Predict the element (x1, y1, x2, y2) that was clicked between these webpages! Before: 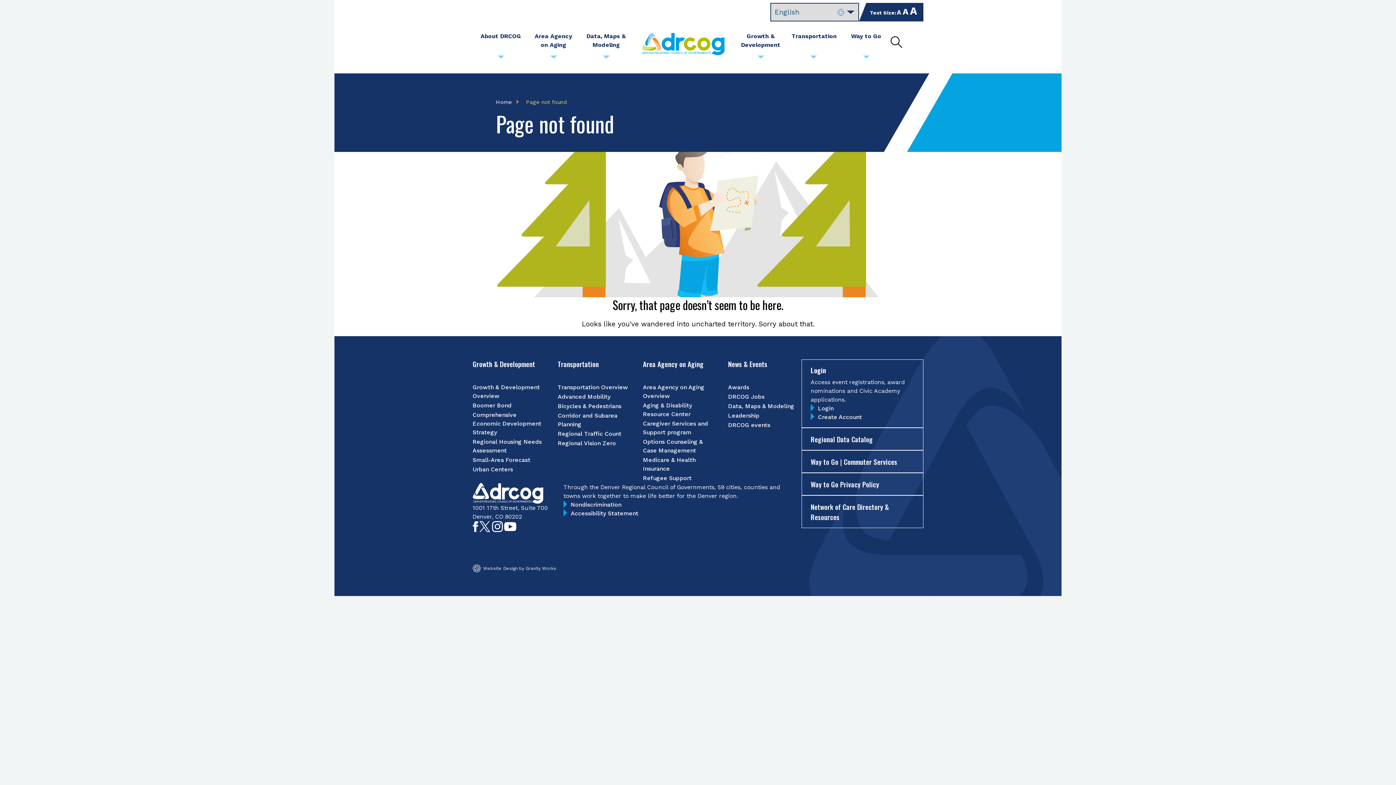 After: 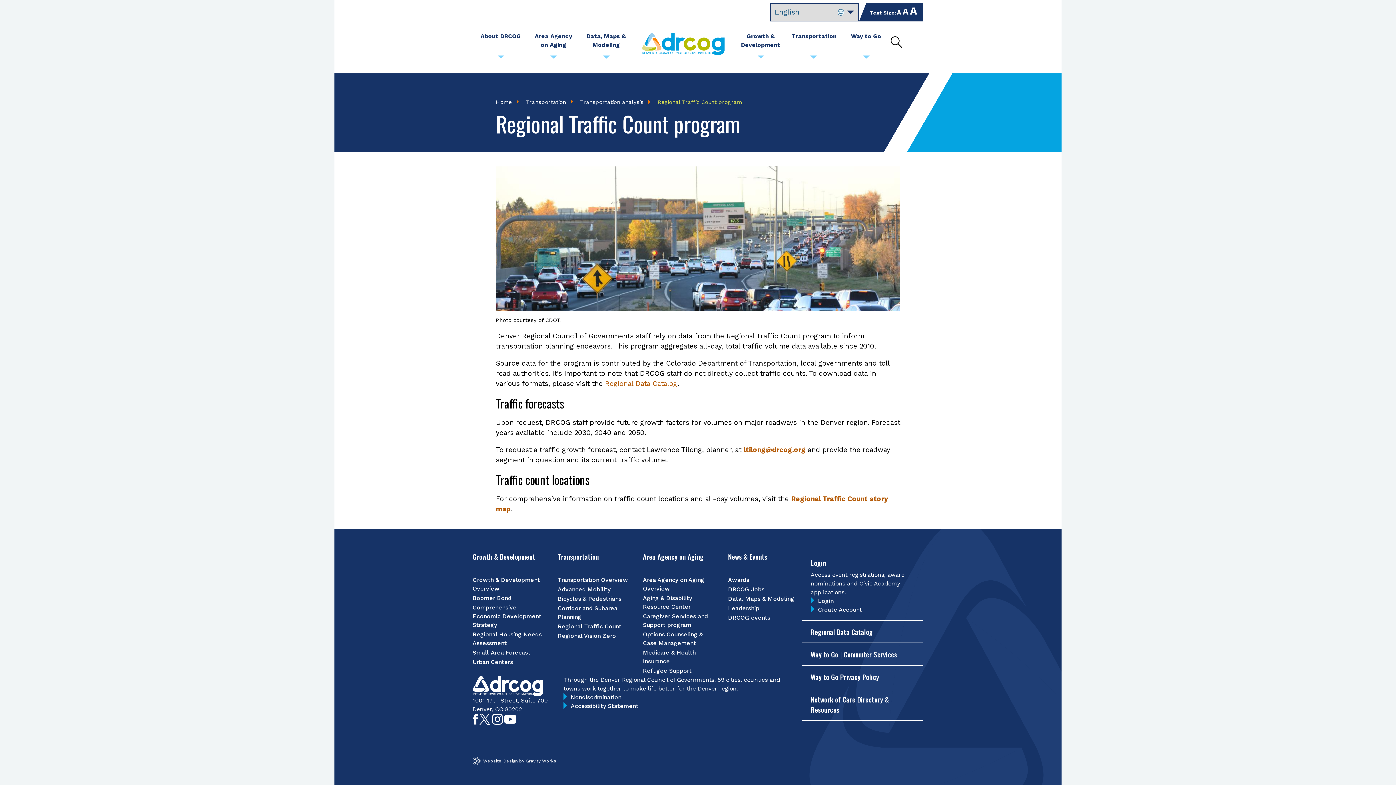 Action: bbox: (557, 429, 631, 438) label: Regional Traffic Count